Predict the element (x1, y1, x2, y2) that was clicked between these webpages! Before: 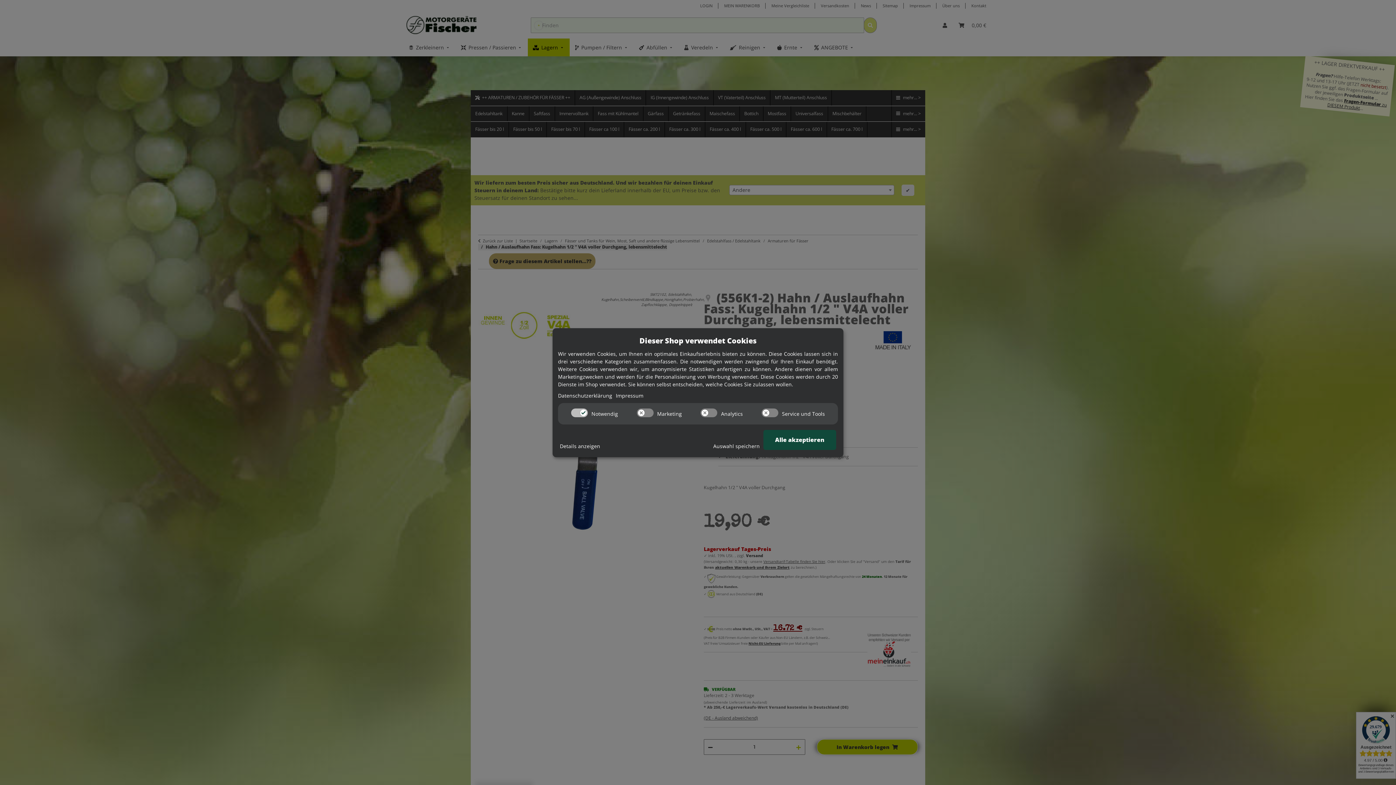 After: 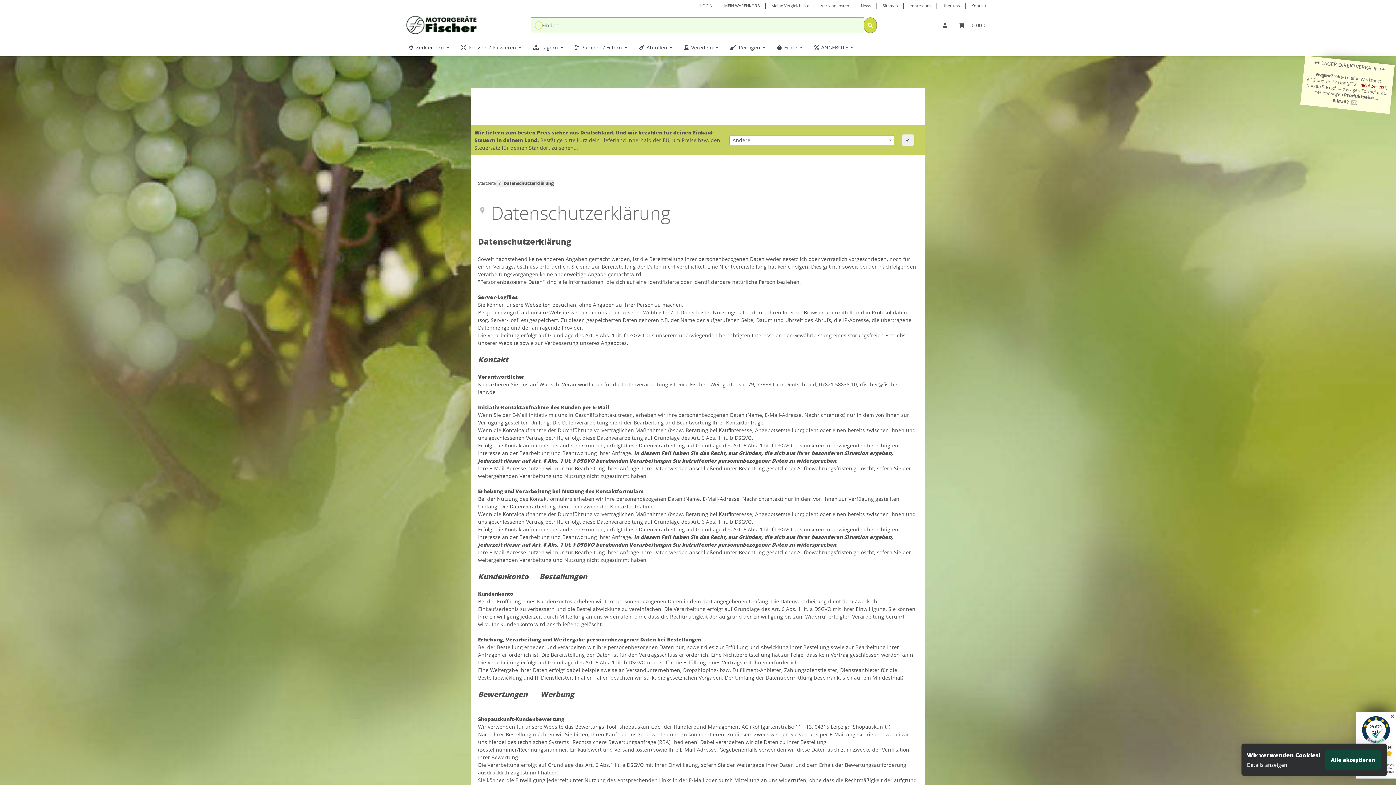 Action: bbox: (558, 391, 612, 399) label: Datenschutzerklärung